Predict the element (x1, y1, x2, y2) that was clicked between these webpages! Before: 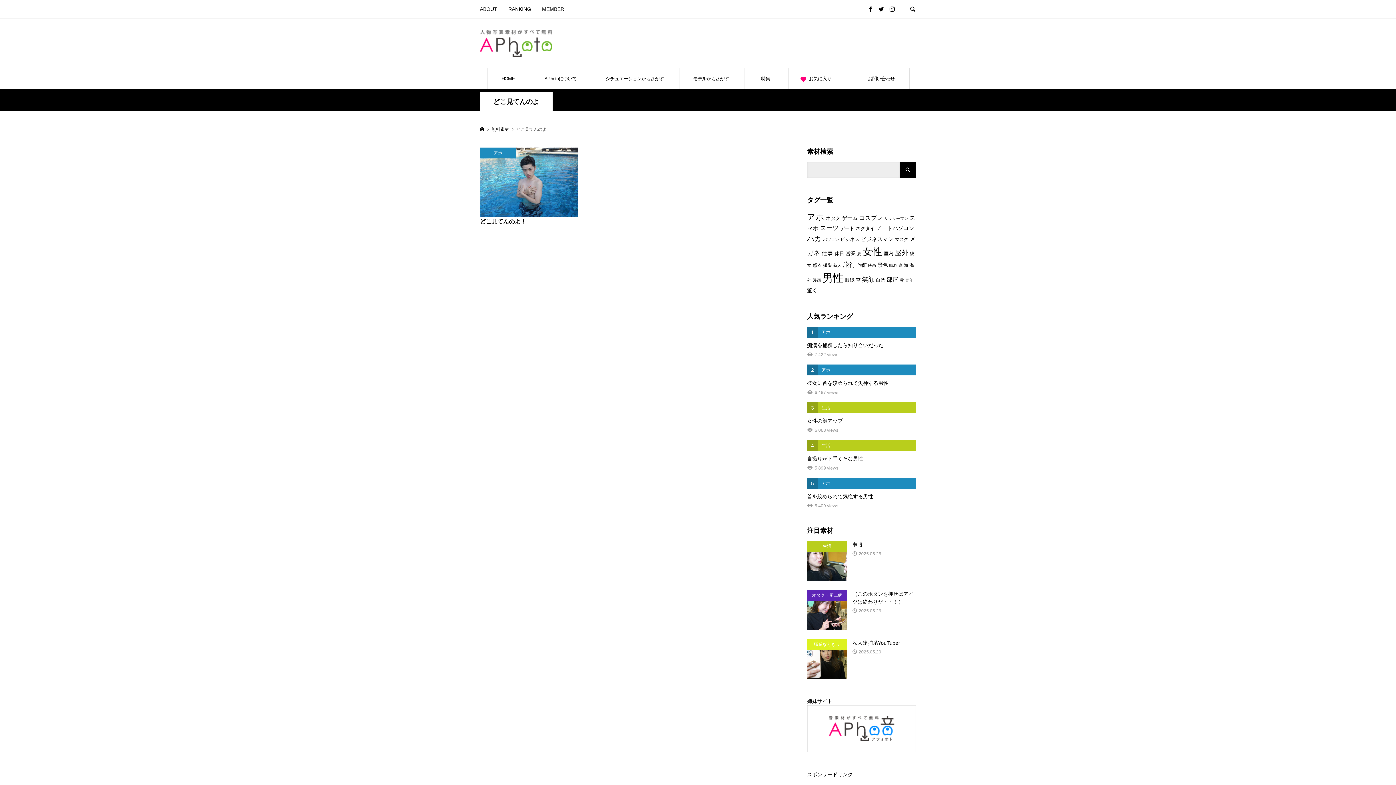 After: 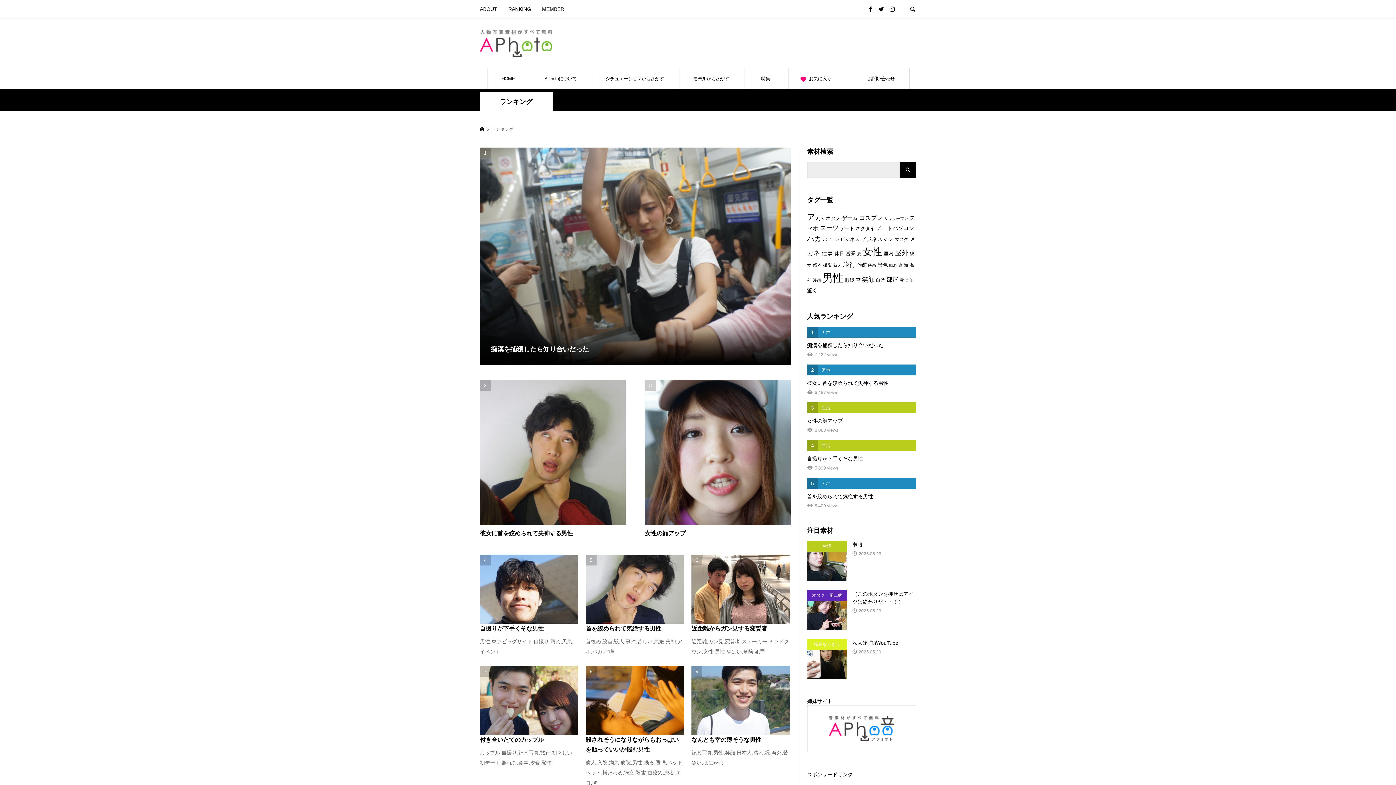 Action: bbox: (502, 0, 536, 18) label: RANKING